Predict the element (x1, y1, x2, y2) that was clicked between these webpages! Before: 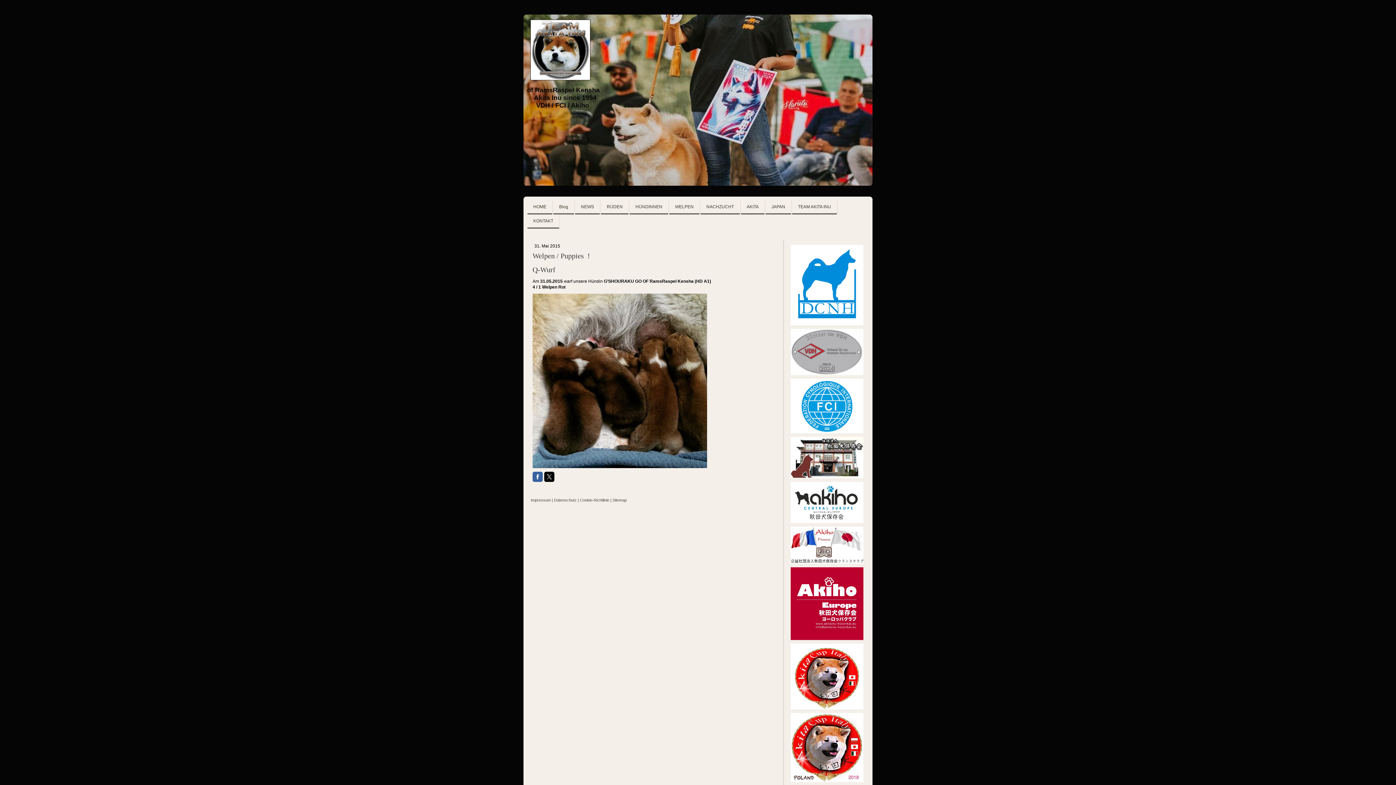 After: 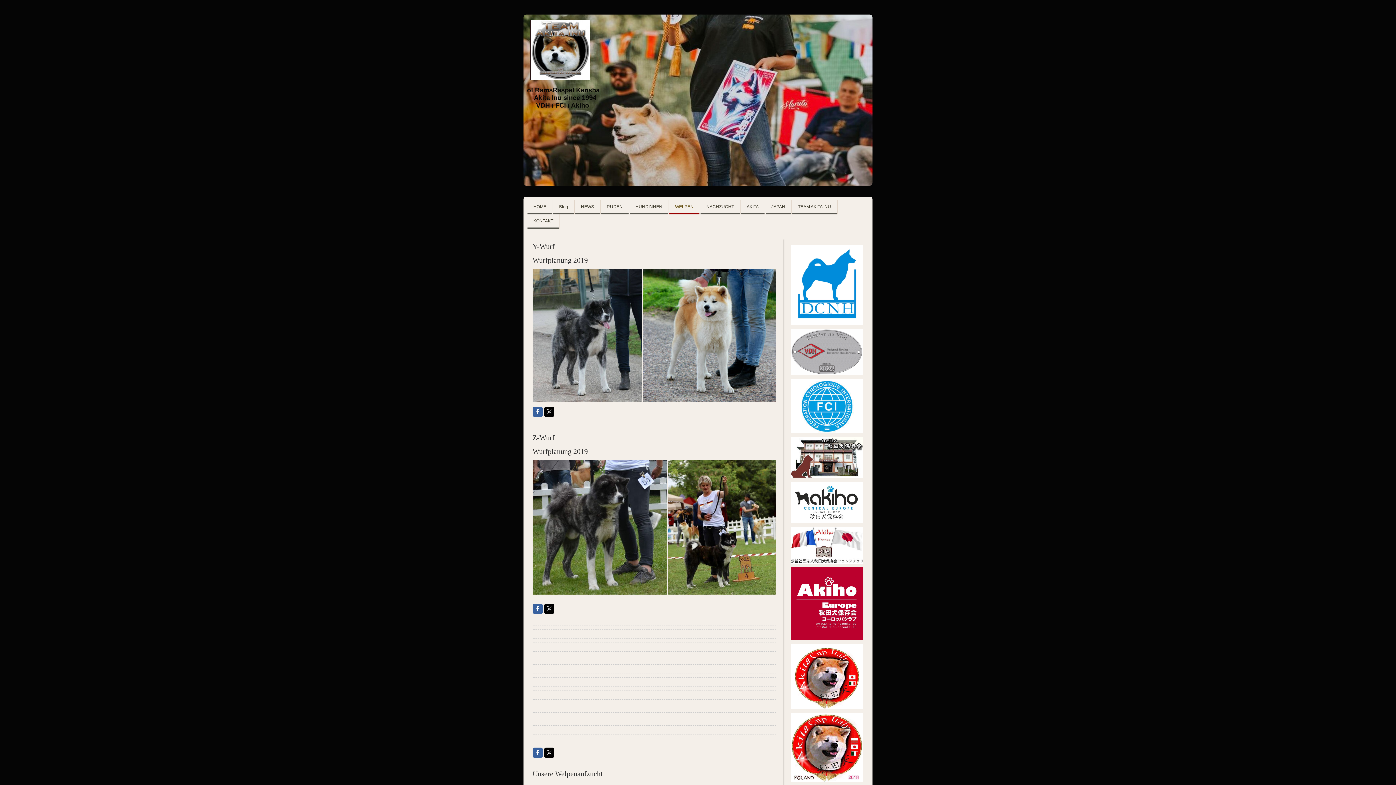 Action: label: WELPEN bbox: (669, 200, 699, 214)